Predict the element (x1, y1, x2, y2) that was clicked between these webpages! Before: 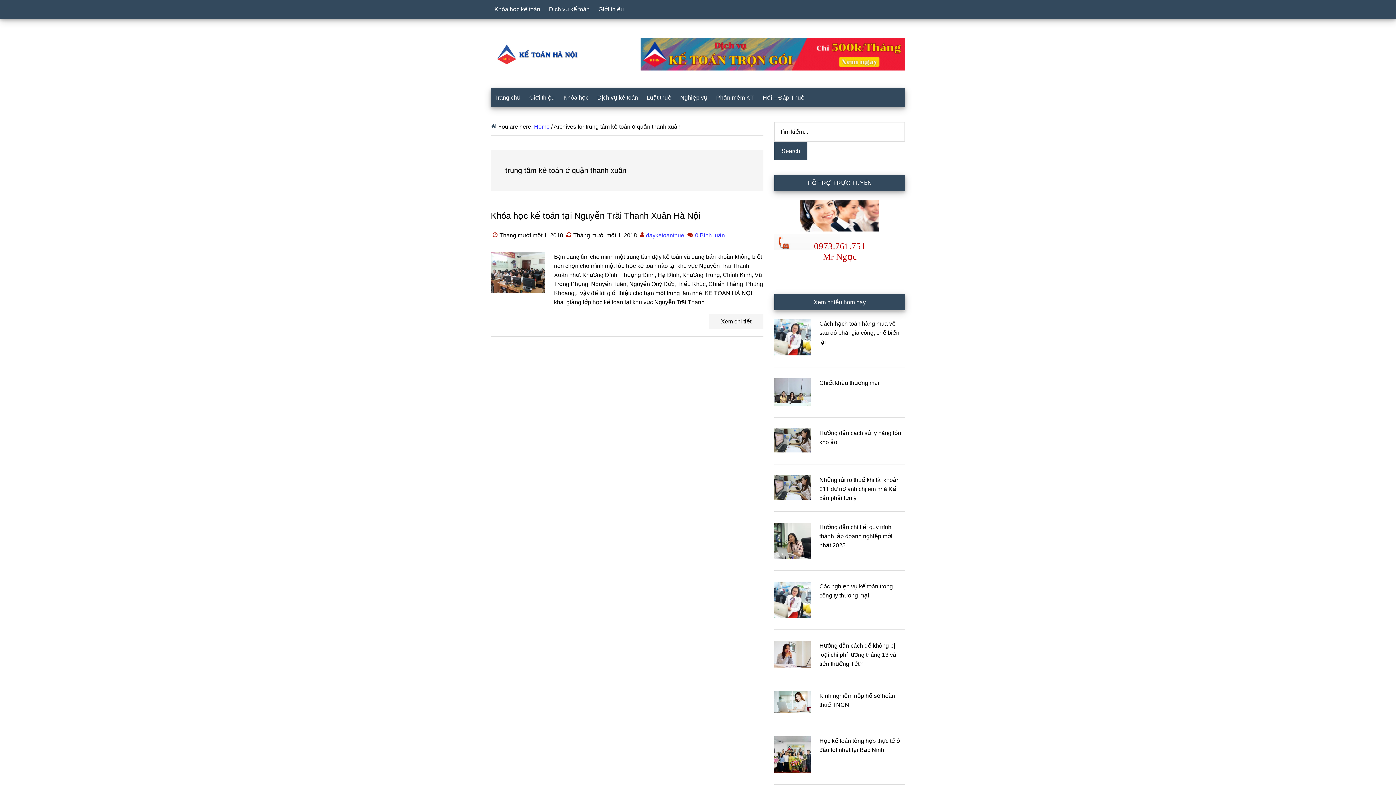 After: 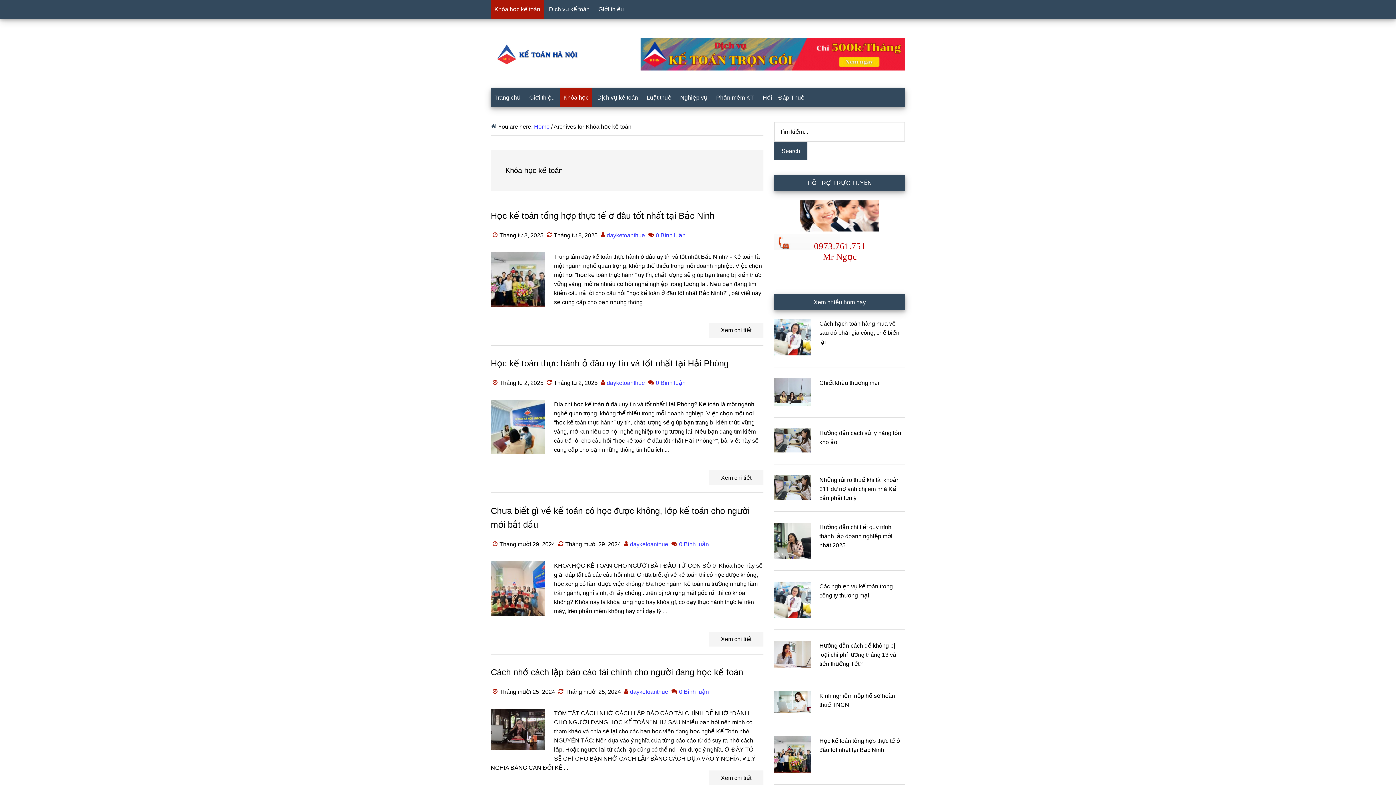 Action: bbox: (560, 88, 592, 107) label: Khóa học